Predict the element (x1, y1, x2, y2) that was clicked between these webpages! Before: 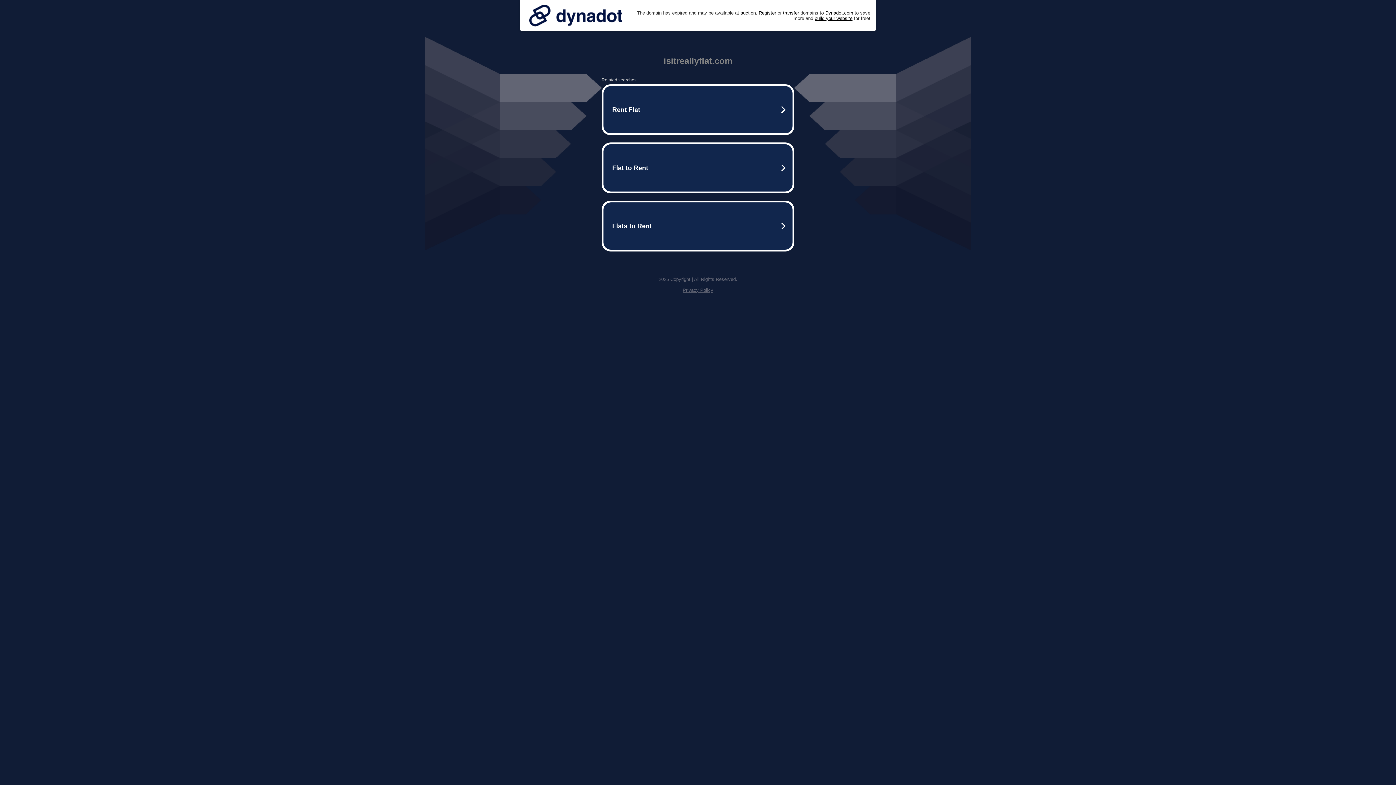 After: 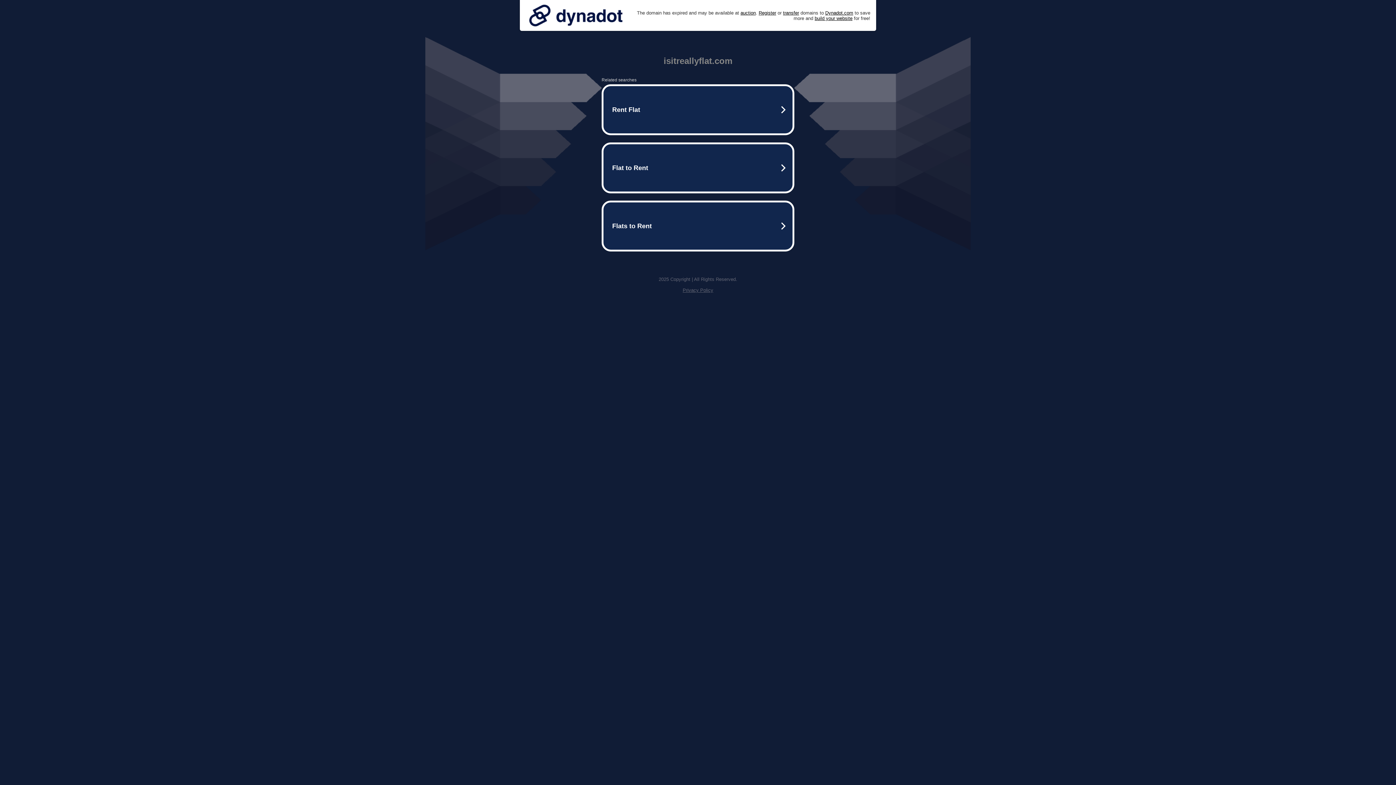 Action: bbox: (682, 287, 713, 293) label: Privacy Policy